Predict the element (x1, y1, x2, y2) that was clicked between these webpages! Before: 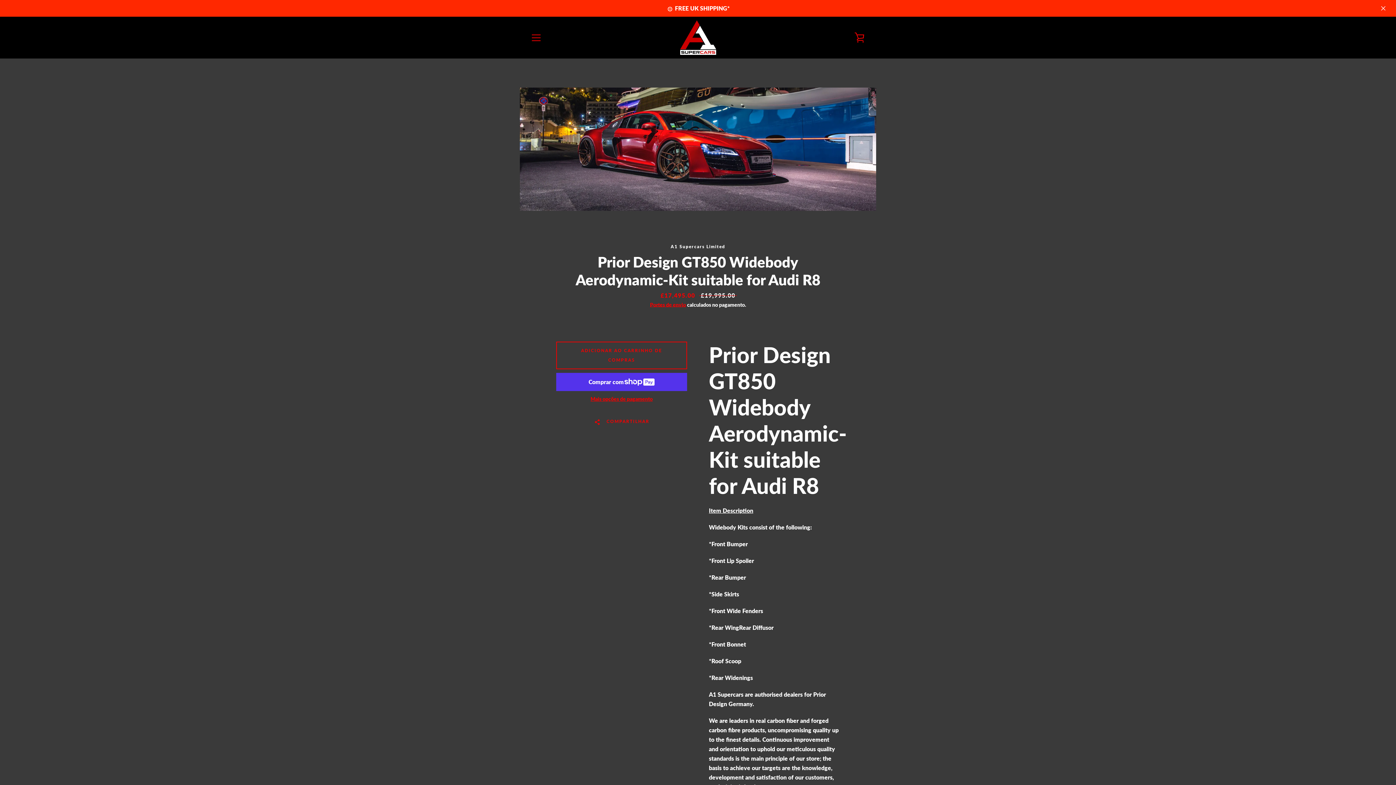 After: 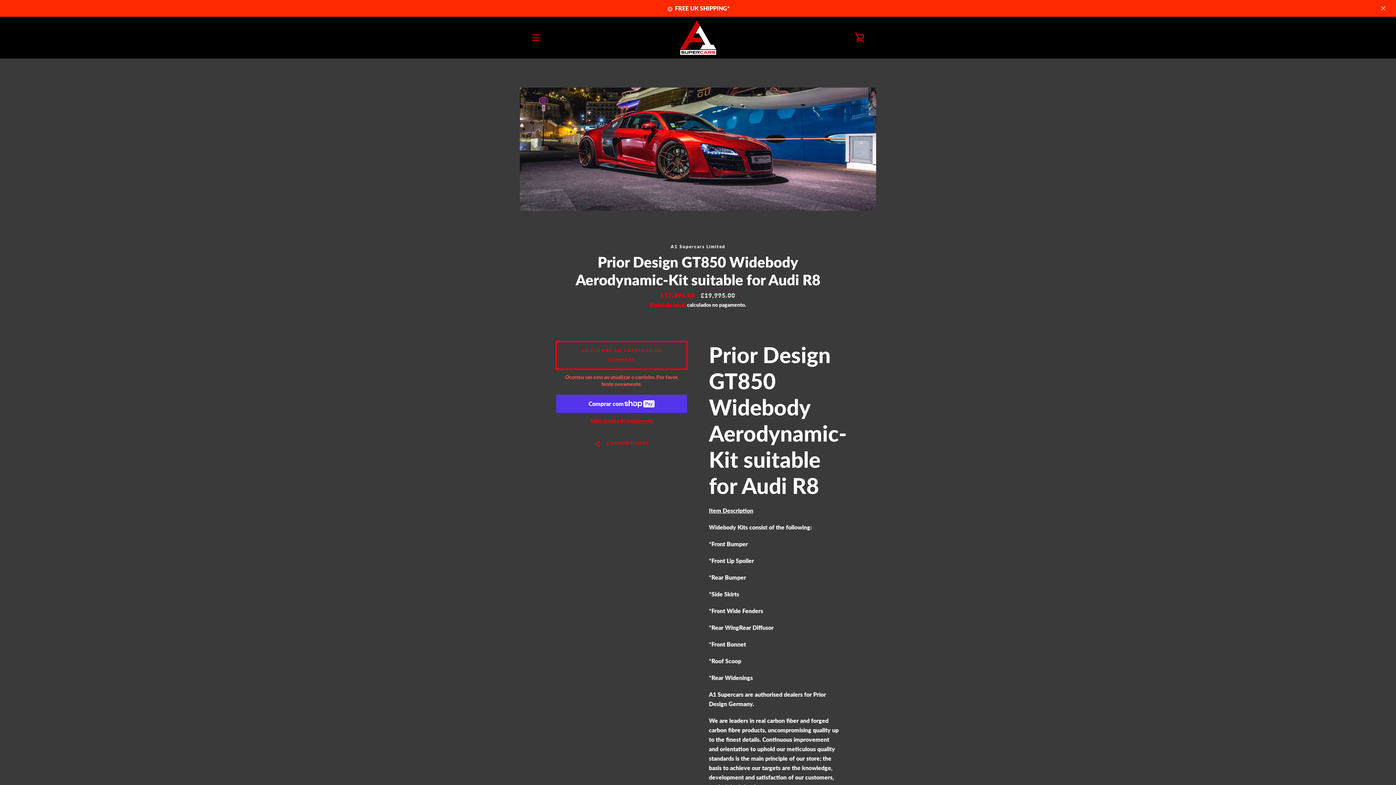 Action: label: Adicionar ao Carrinho de Compras bbox: (556, 341, 687, 369)